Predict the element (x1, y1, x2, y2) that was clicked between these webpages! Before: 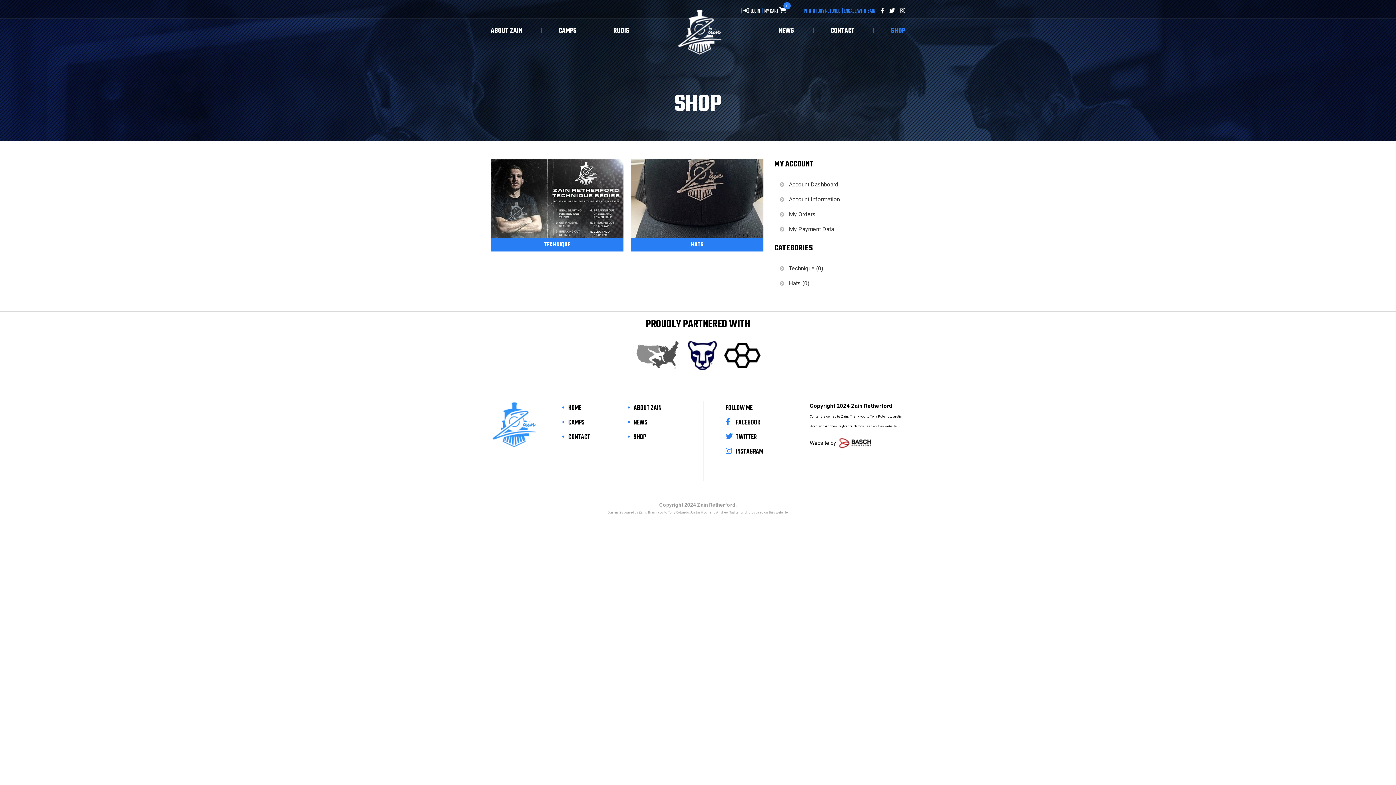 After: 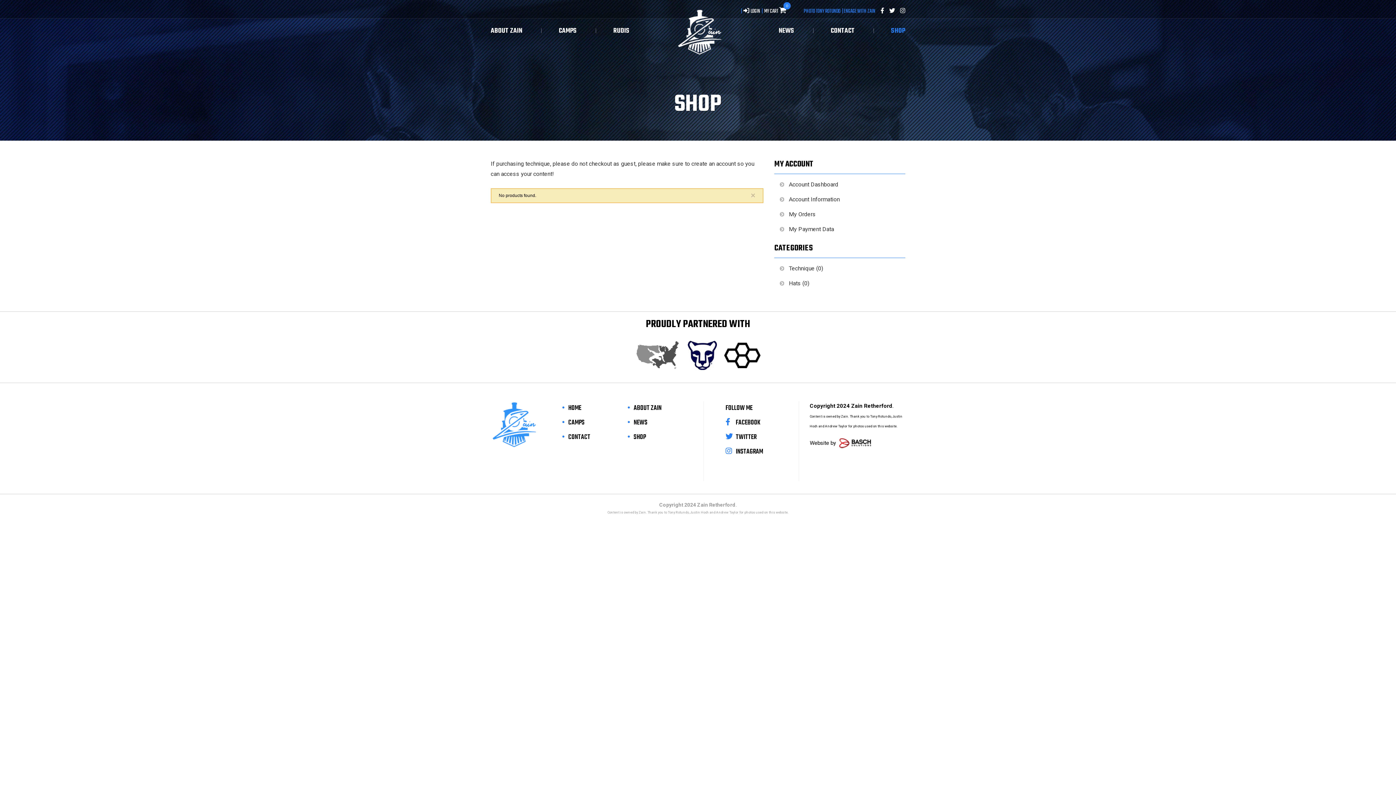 Action: label: TECHNIQUE bbox: (490, 237, 623, 251)